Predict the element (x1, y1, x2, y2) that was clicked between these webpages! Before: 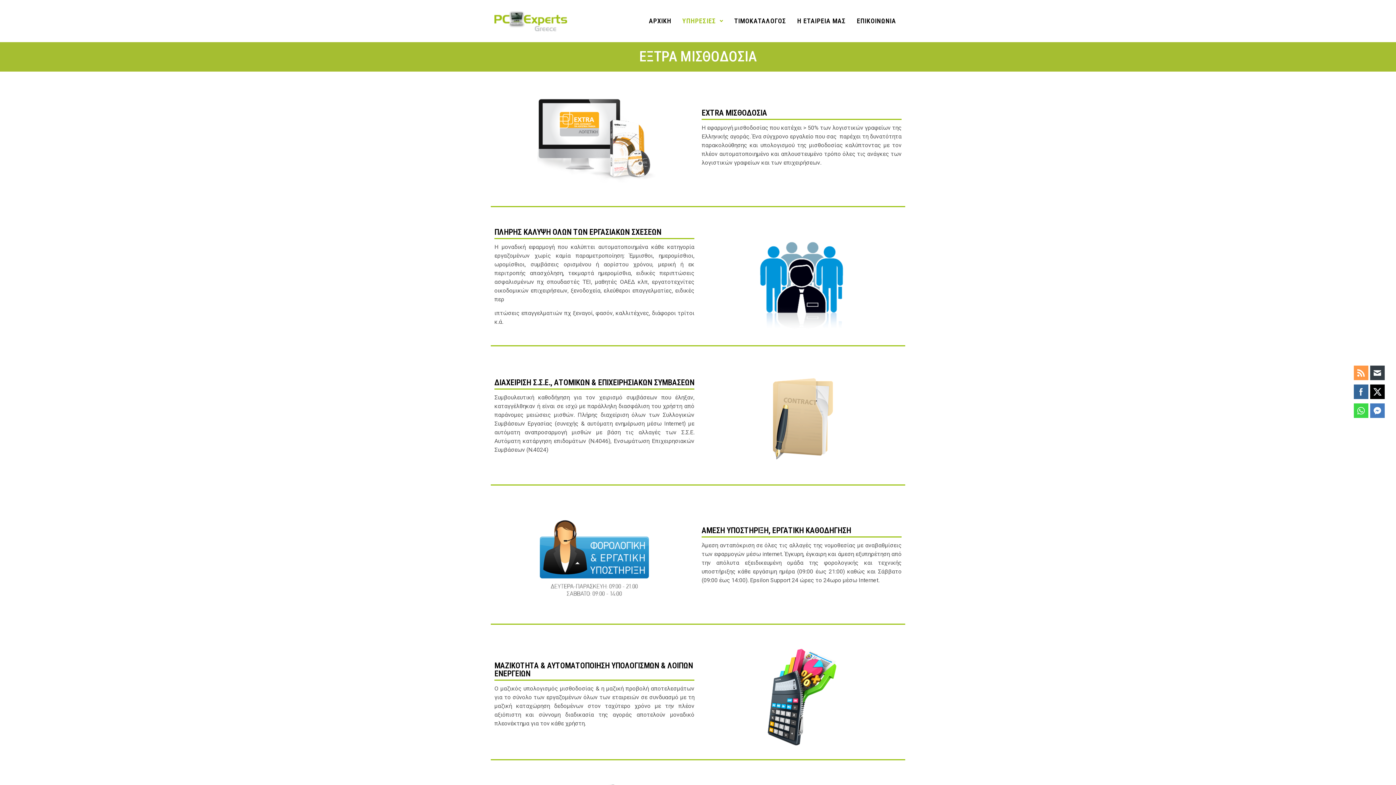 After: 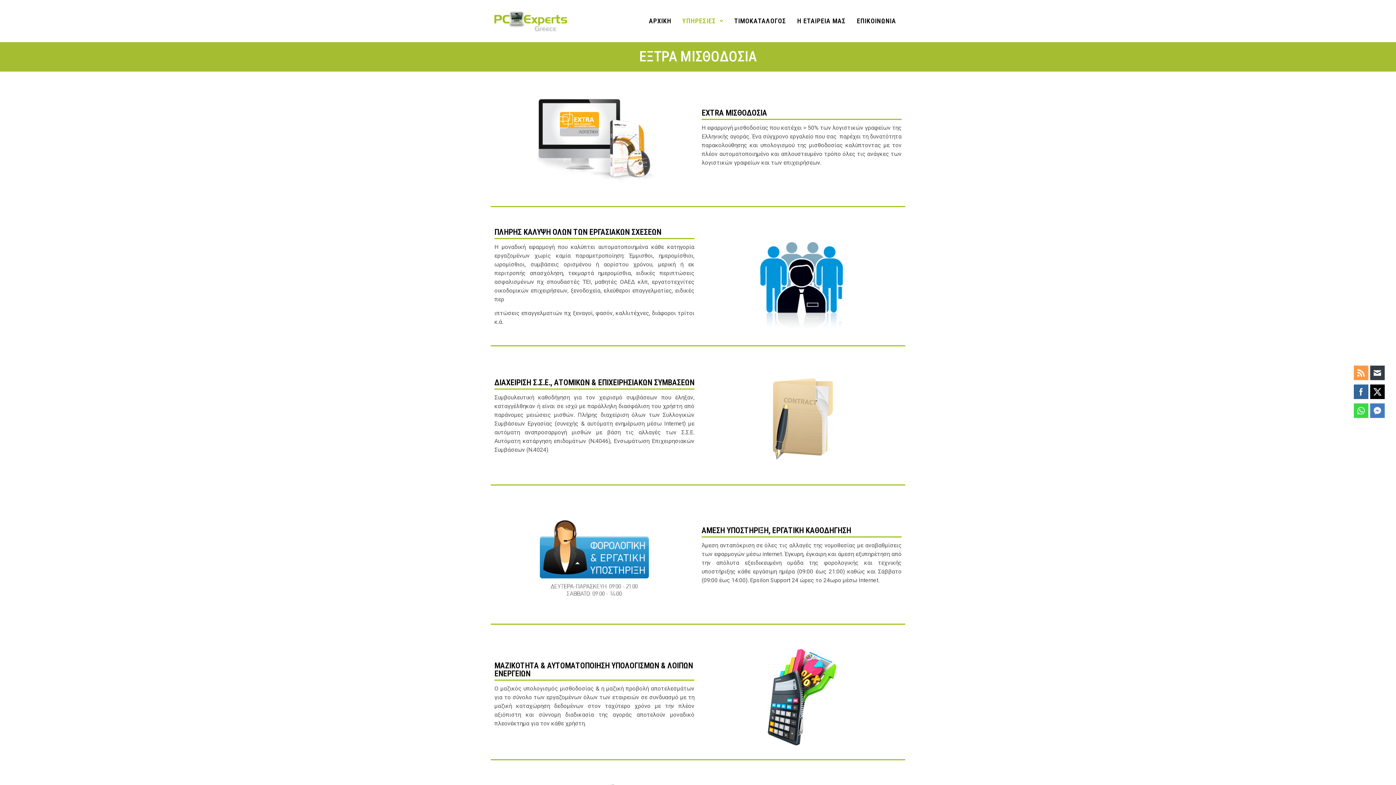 Action: bbox: (1370, 404, 1385, 418)